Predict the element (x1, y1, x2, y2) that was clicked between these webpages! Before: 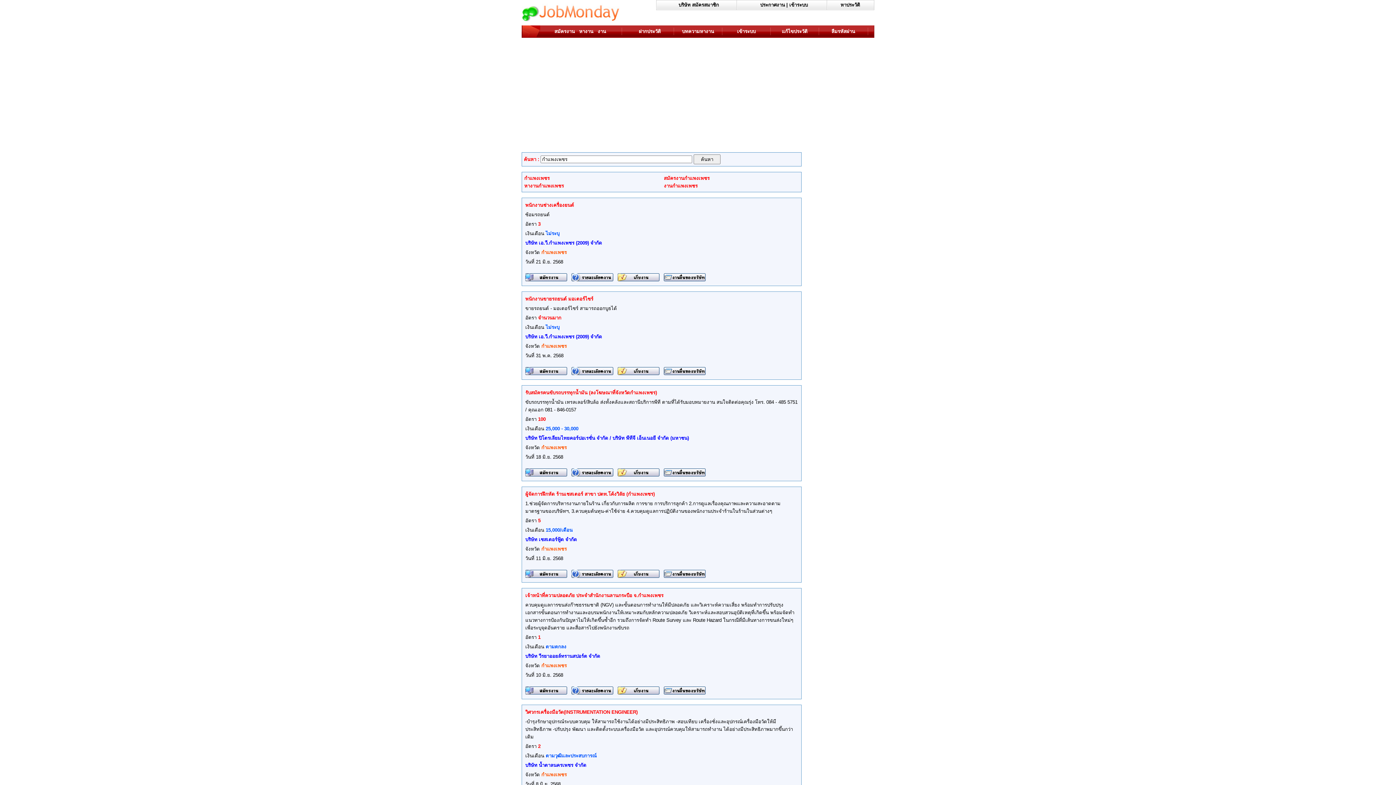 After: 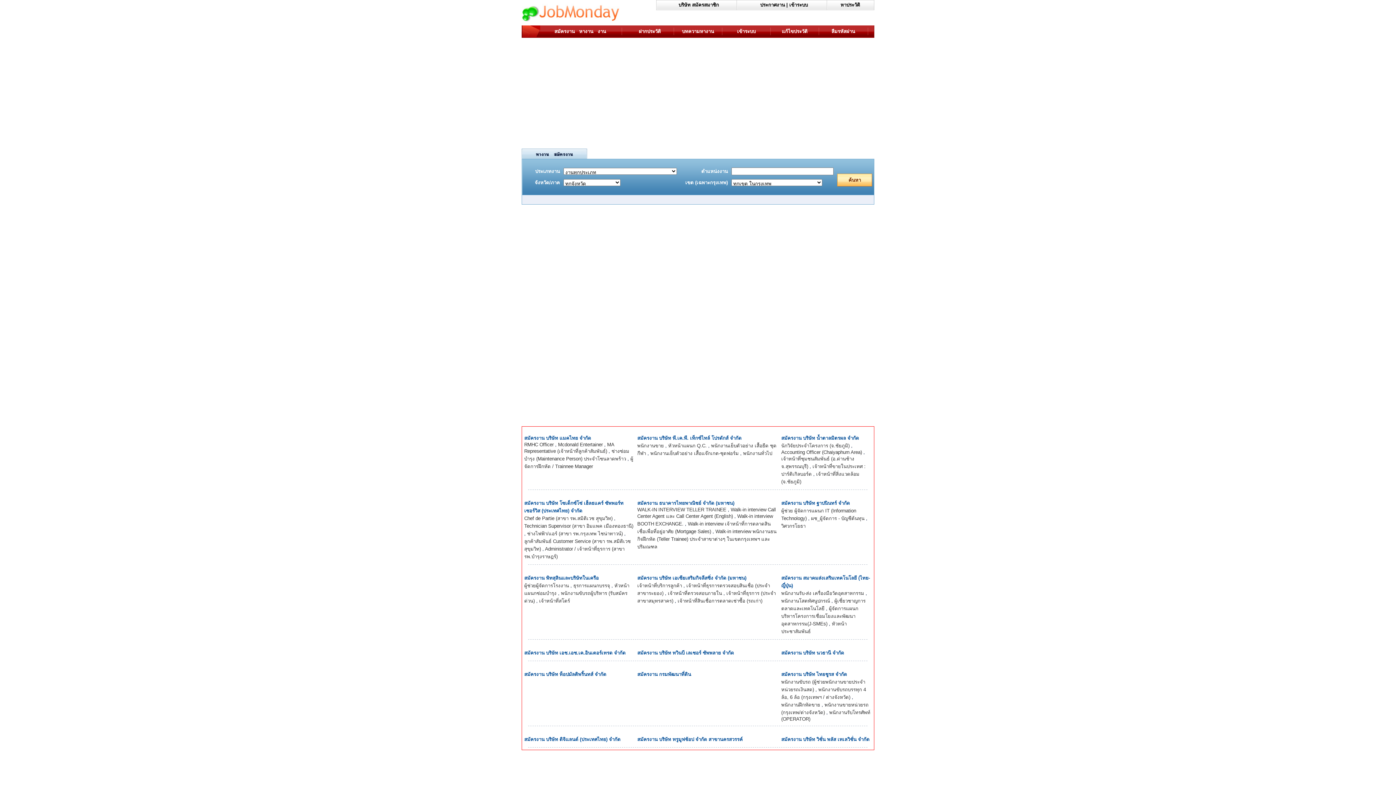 Action: bbox: (554, 28, 574, 34) label: สมัครงาน